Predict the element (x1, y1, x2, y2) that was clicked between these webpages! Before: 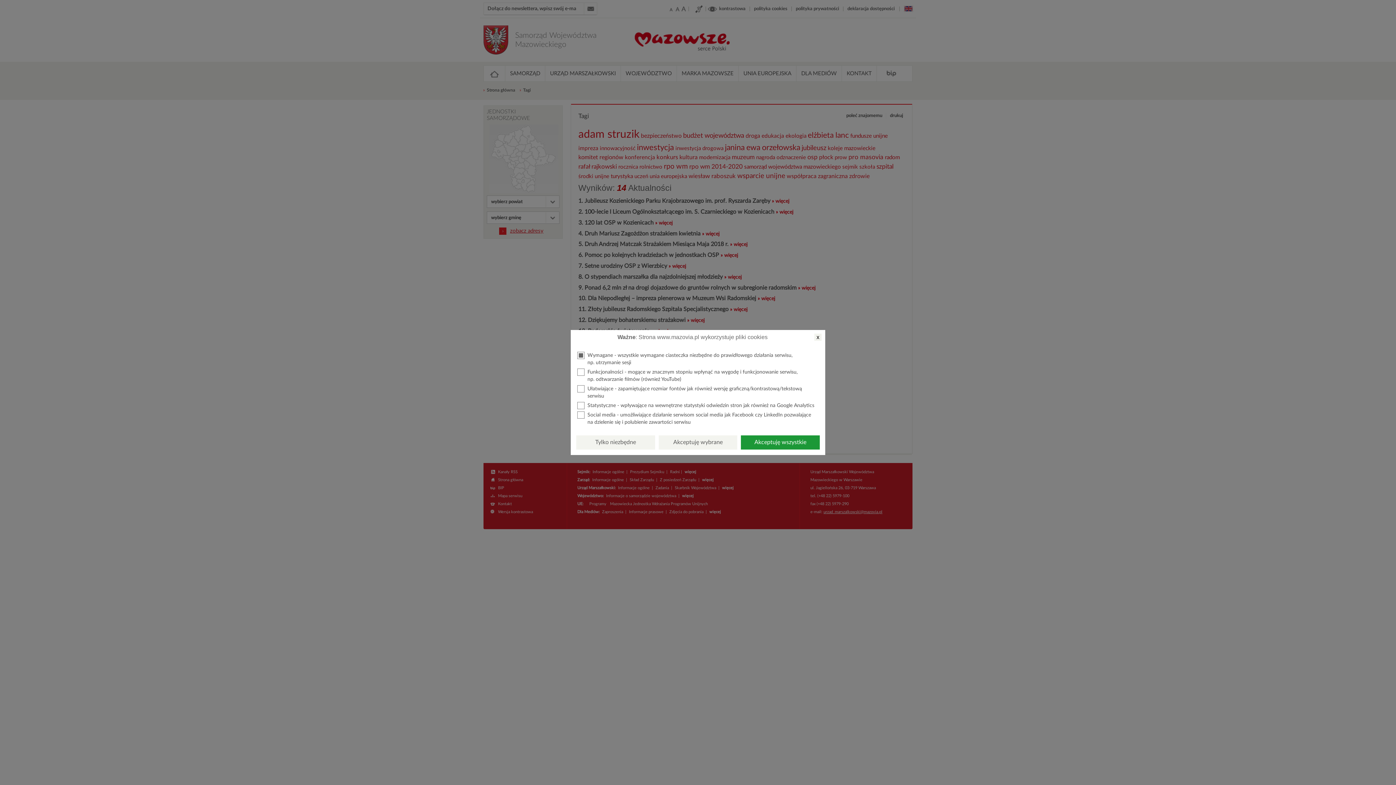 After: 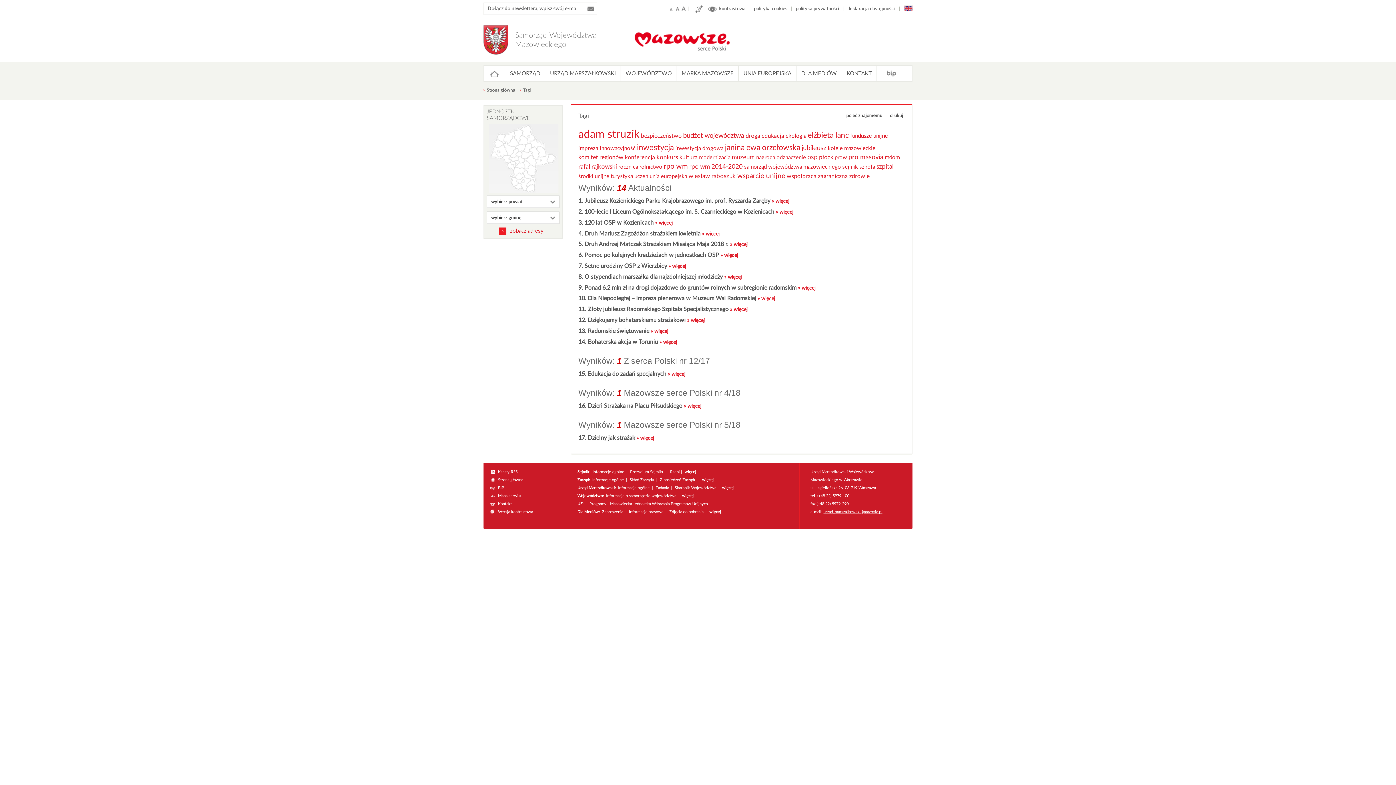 Action: bbox: (814, 333, 821, 341) label: x